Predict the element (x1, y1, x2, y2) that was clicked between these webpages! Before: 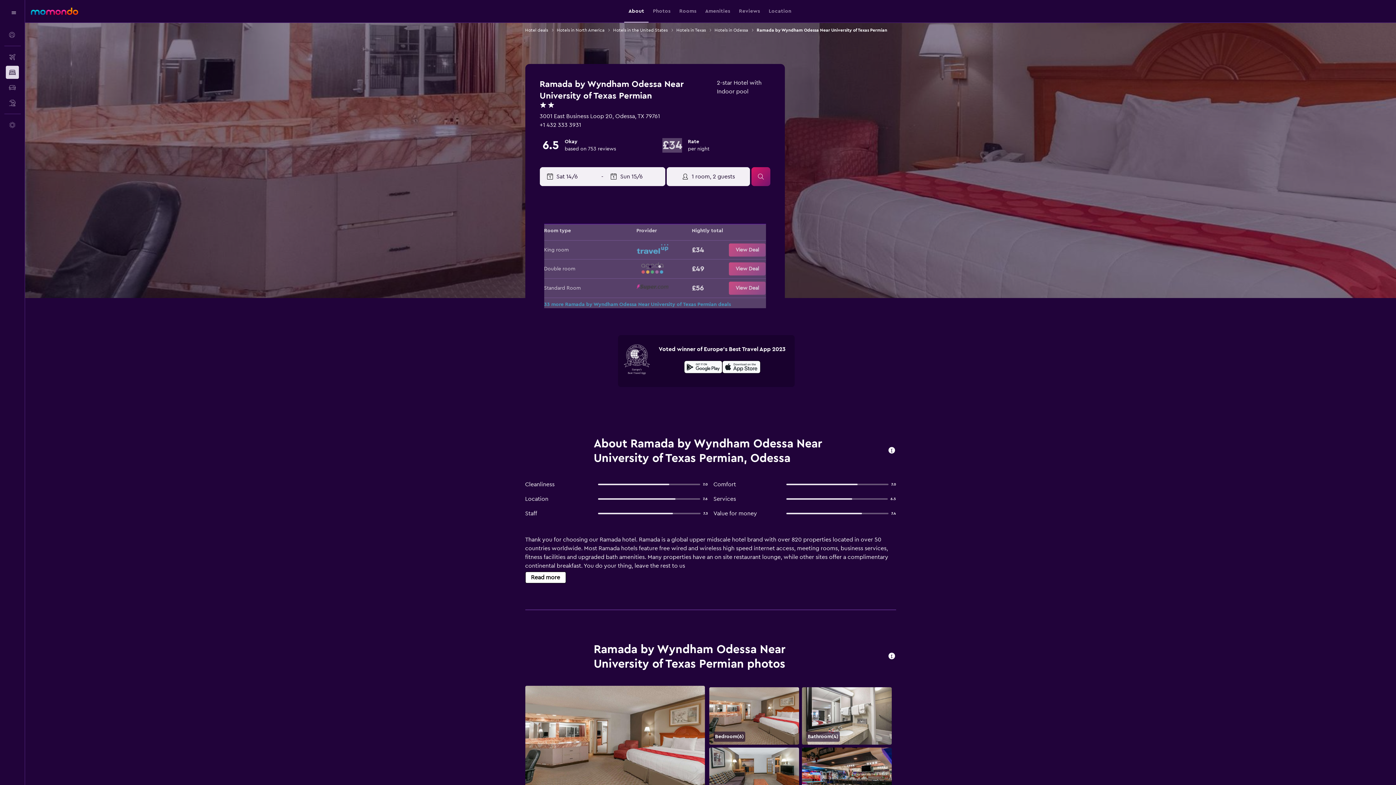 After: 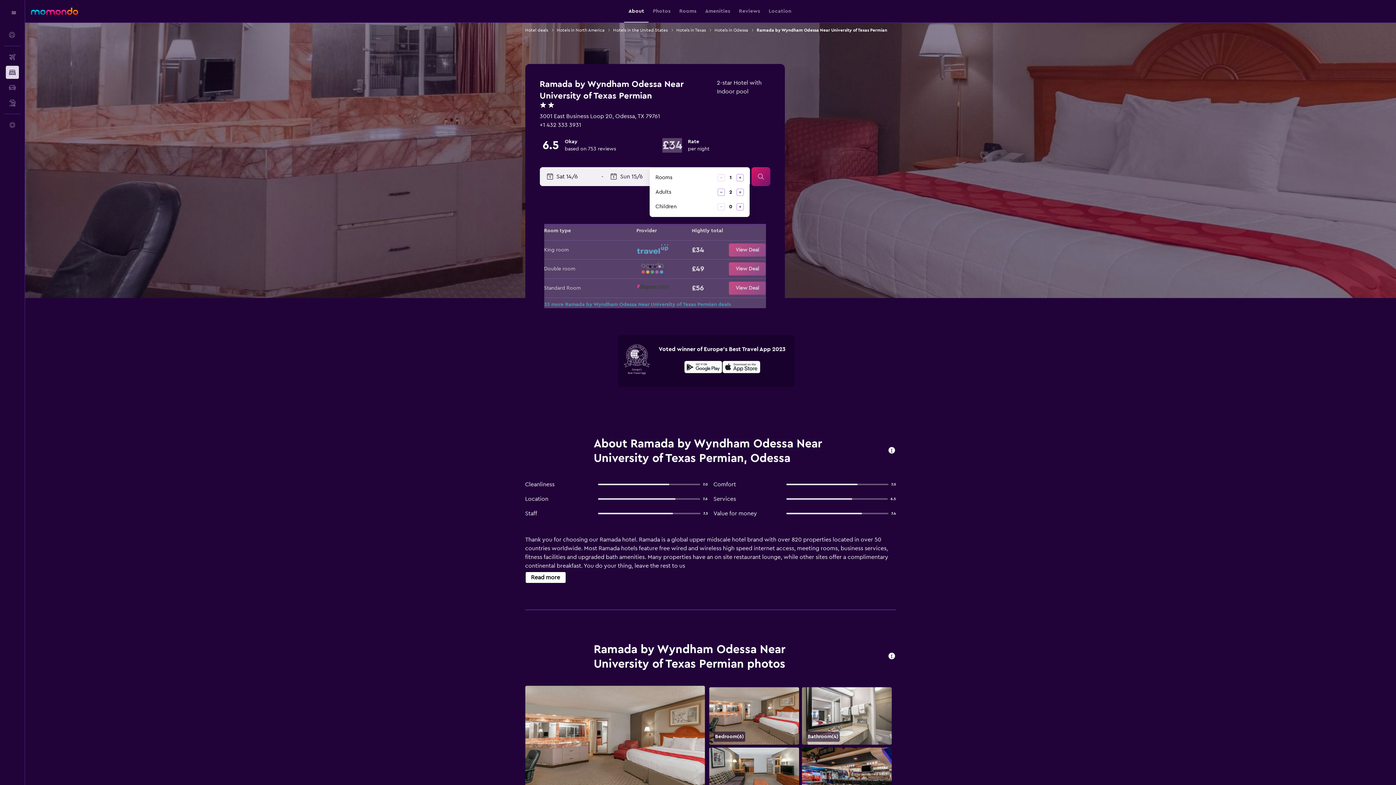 Action: bbox: (666, 167, 750, 186) label: 1 room, 2 guests